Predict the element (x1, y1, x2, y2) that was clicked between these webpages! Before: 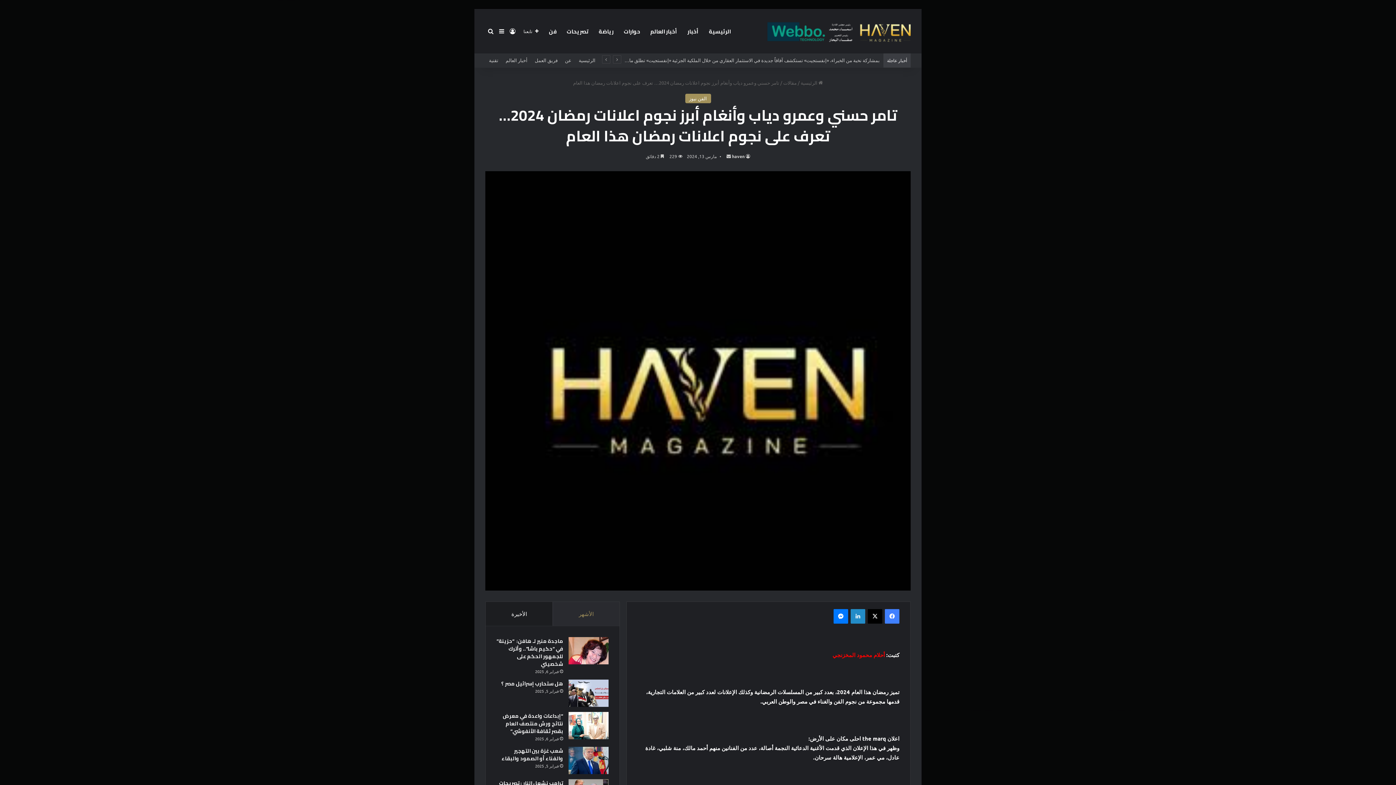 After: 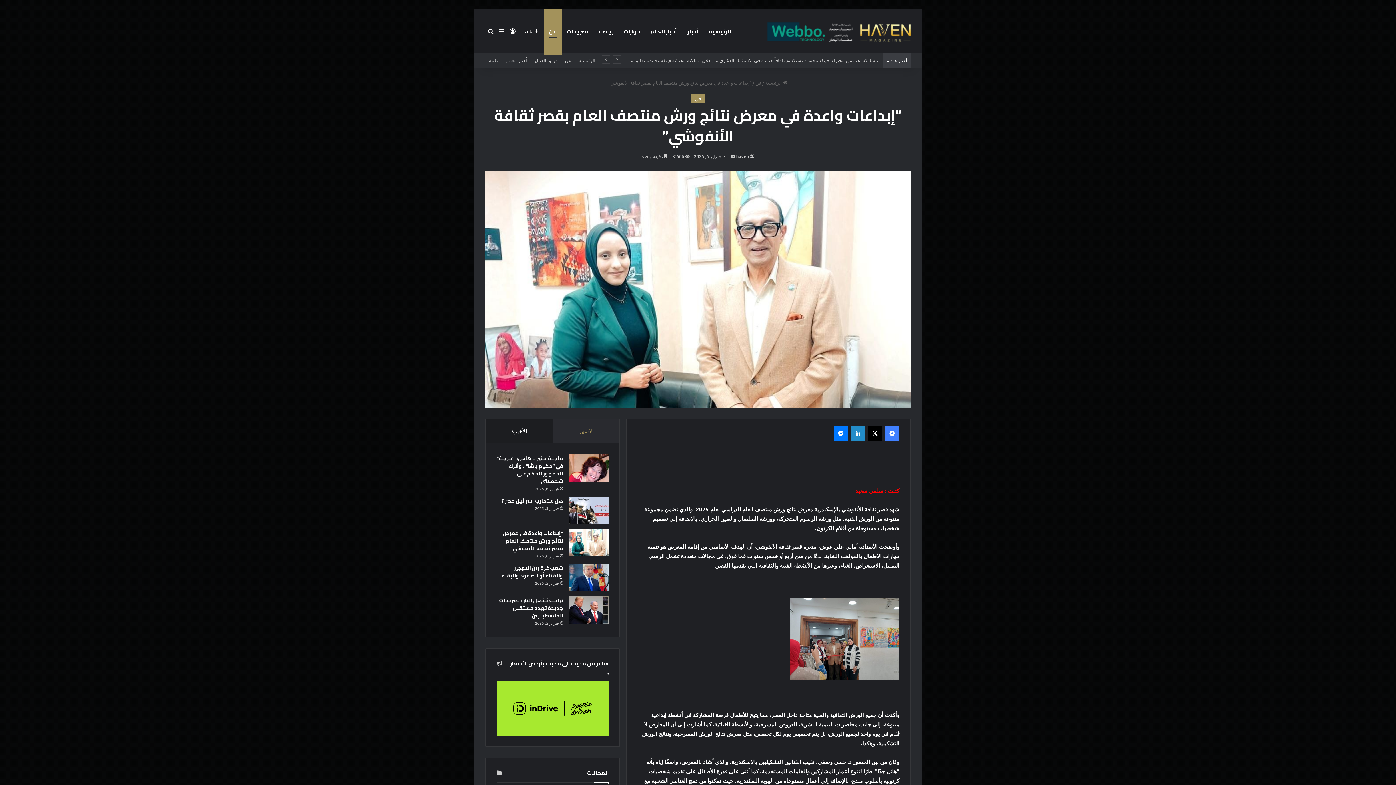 Action: bbox: (502, 711, 563, 736) label: “إبداعات واعدة في معرض نتائج ورش منتصف العام بقصر ثقافة الأنفوشي”